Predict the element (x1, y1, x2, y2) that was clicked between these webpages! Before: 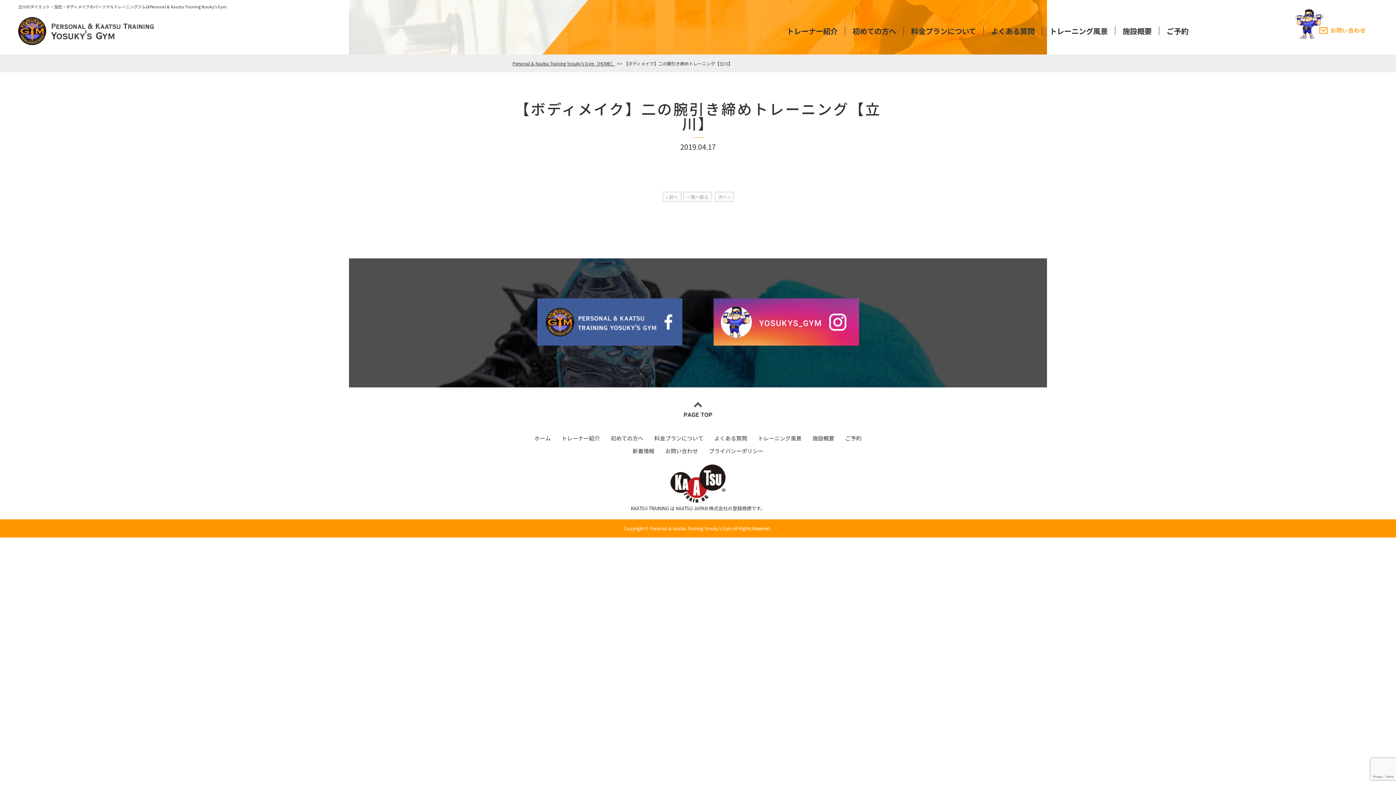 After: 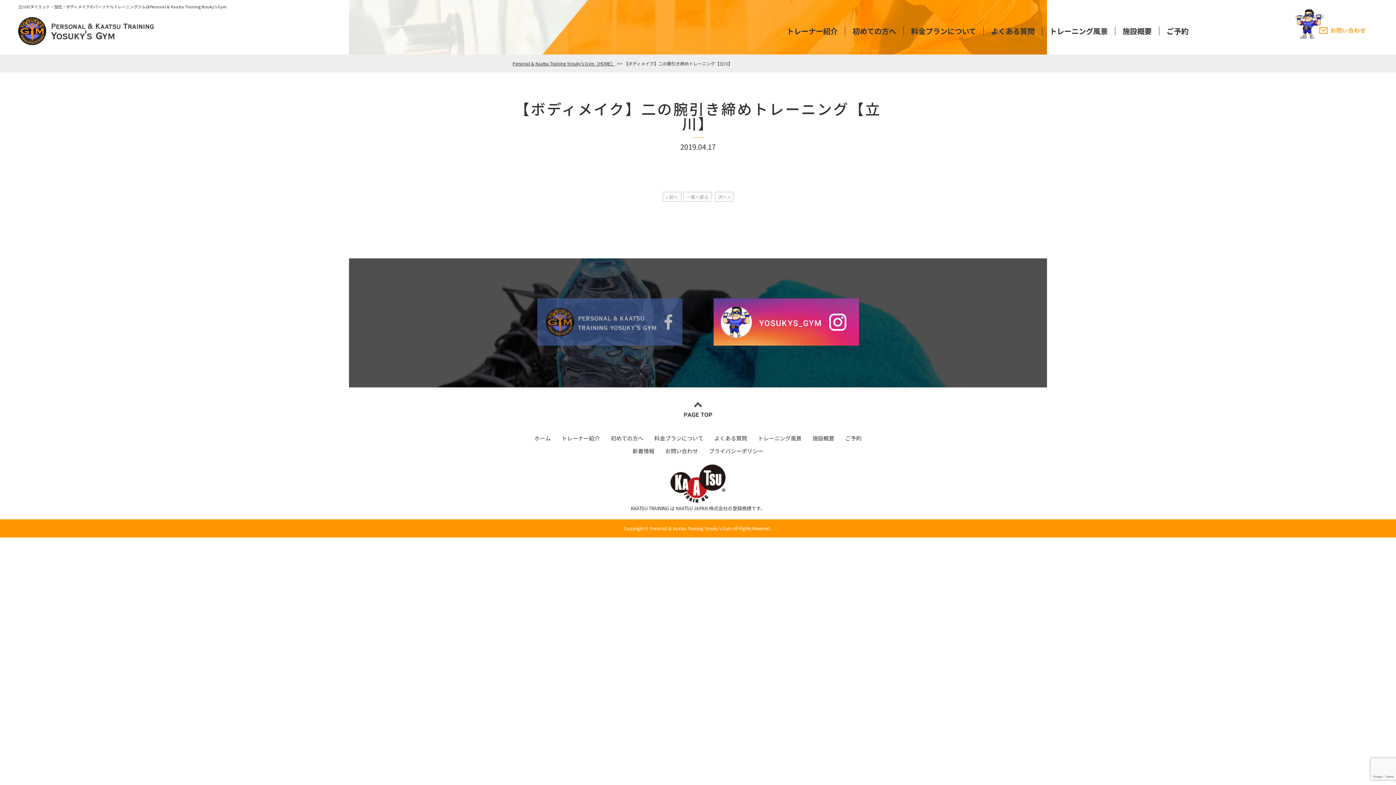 Action: bbox: (537, 298, 682, 307)